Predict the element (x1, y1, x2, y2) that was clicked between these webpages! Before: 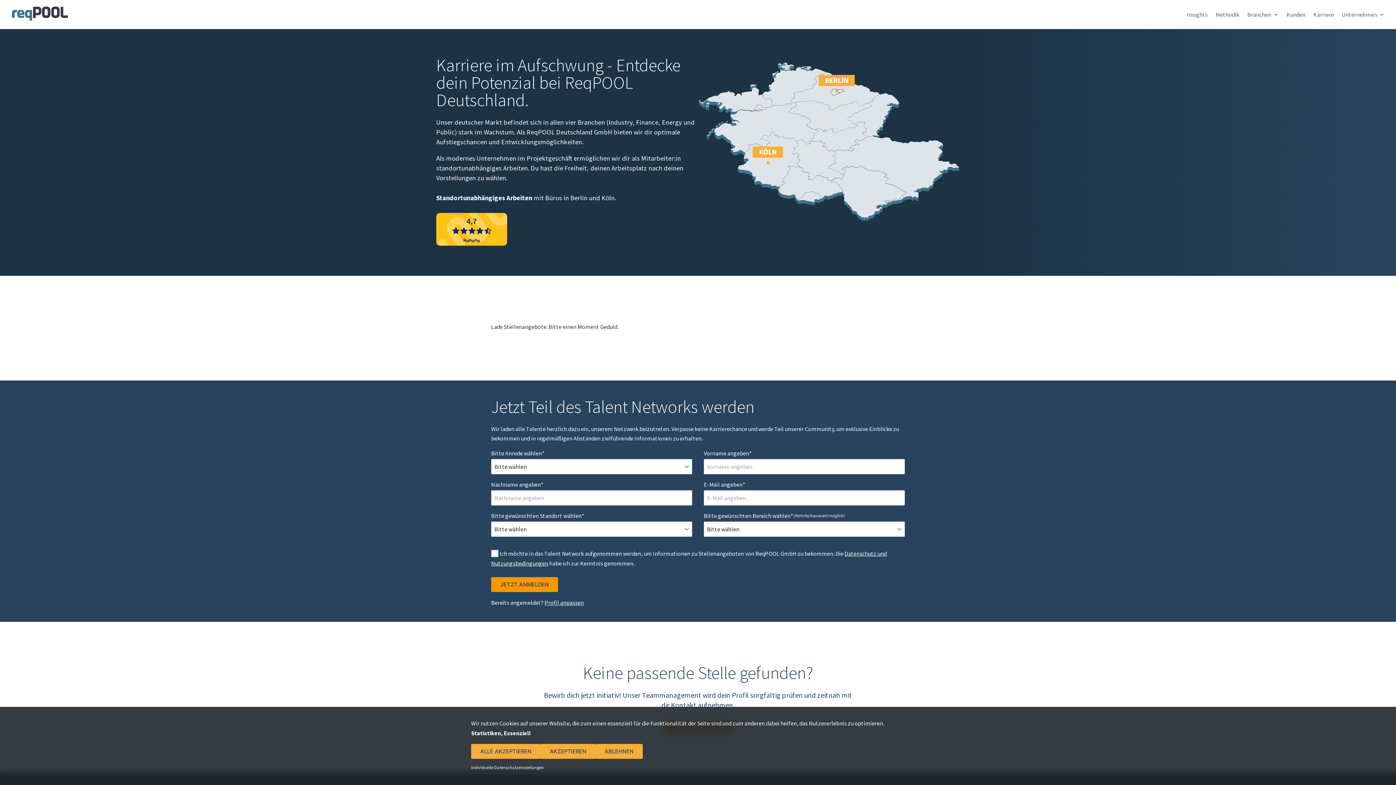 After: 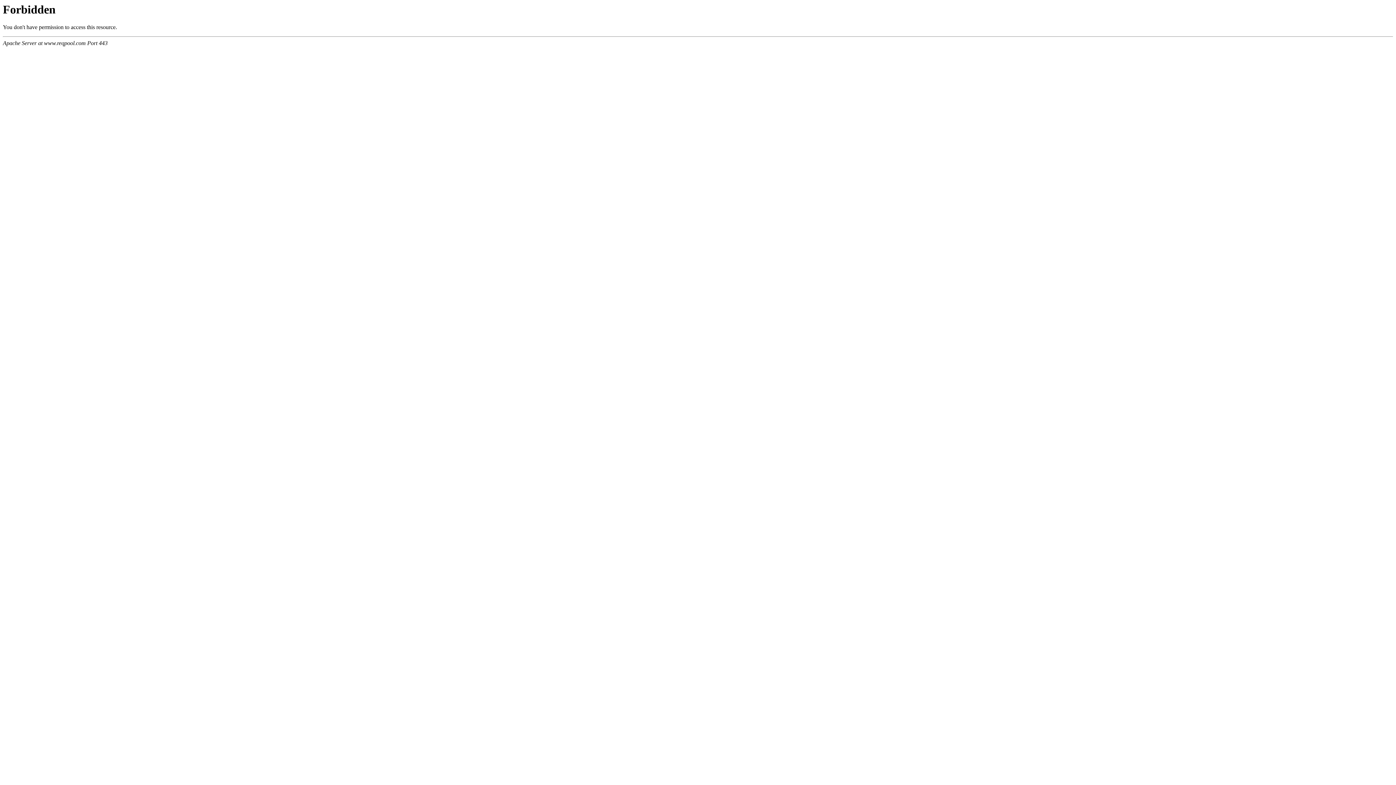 Action: label: Branchen bbox: (1247, 12, 1278, 29)